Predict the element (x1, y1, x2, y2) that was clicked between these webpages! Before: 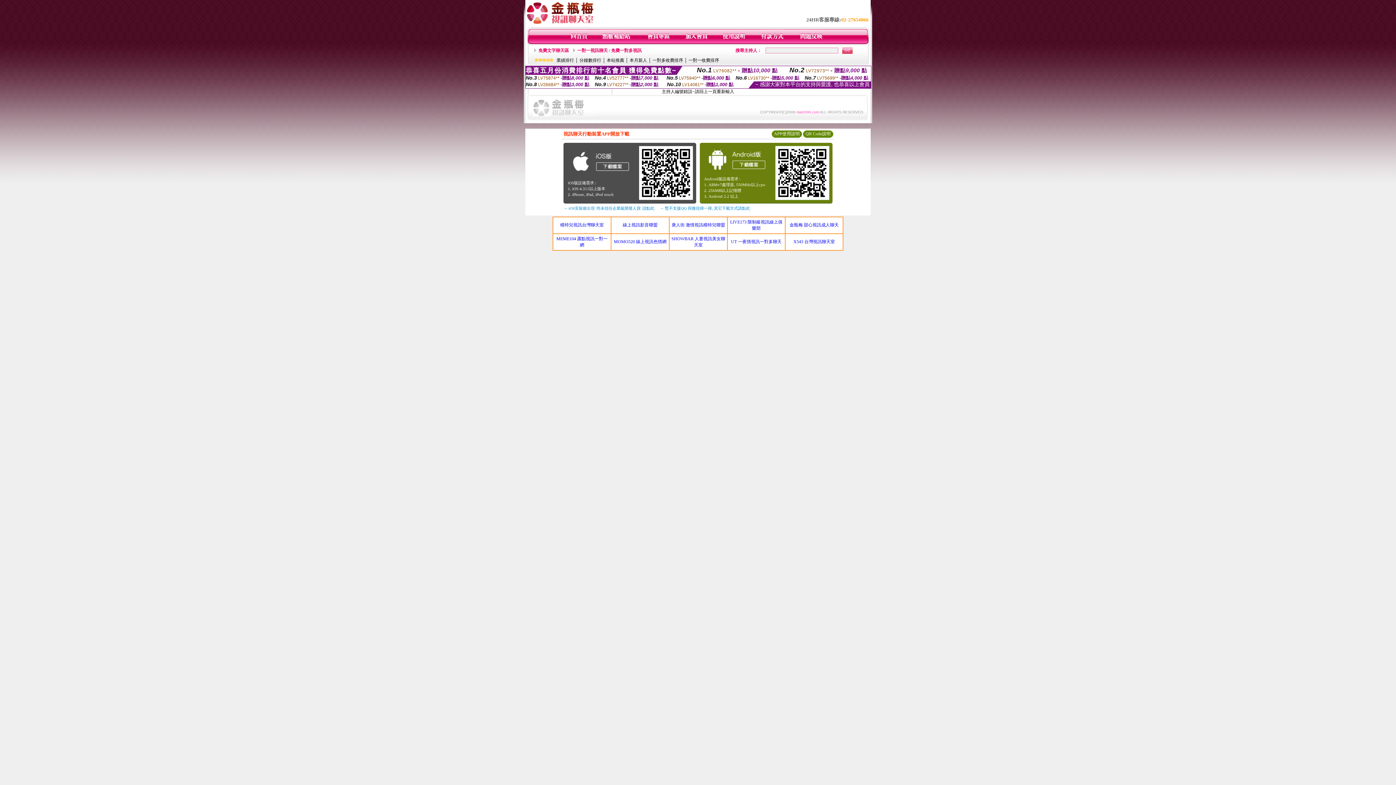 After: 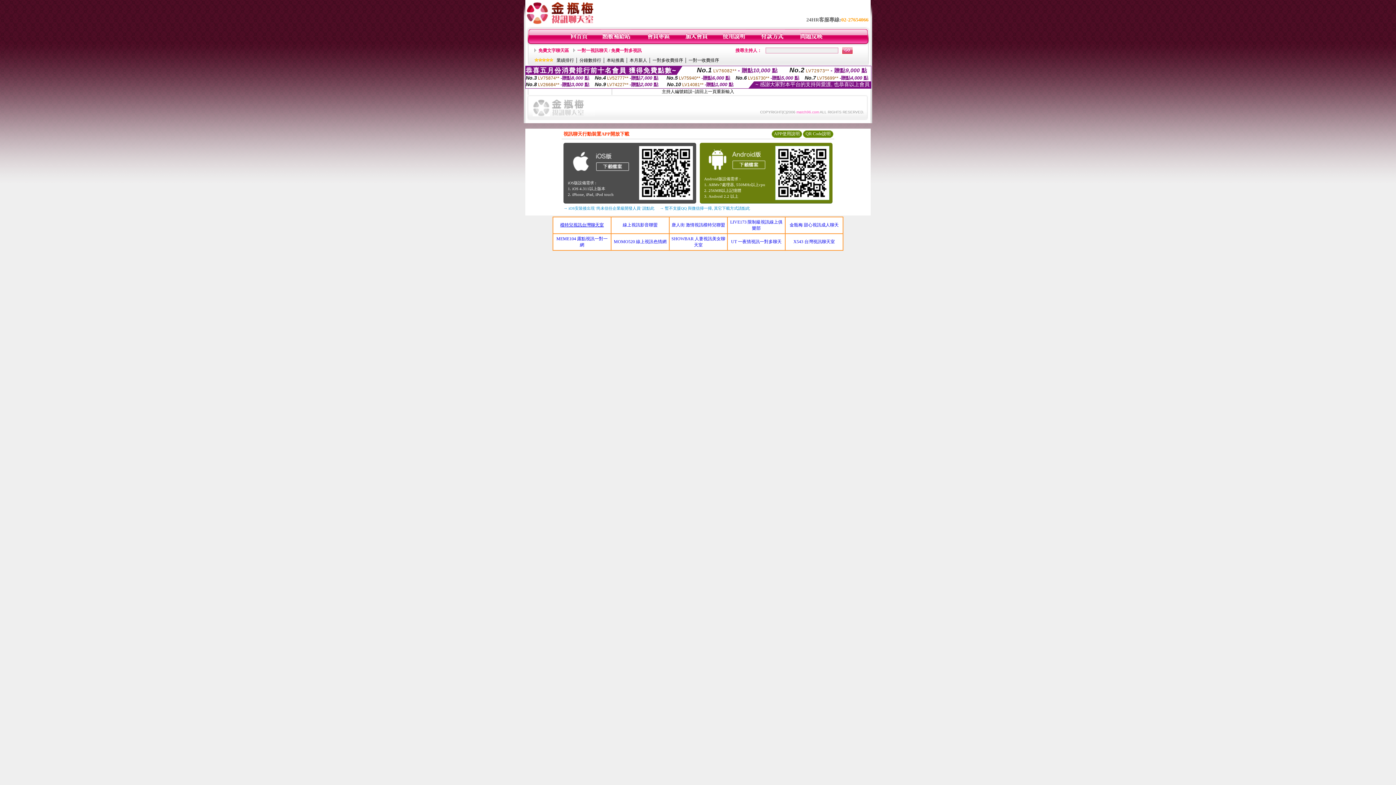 Action: bbox: (560, 222, 604, 227) label: 模特兒視訊台灣聊天室